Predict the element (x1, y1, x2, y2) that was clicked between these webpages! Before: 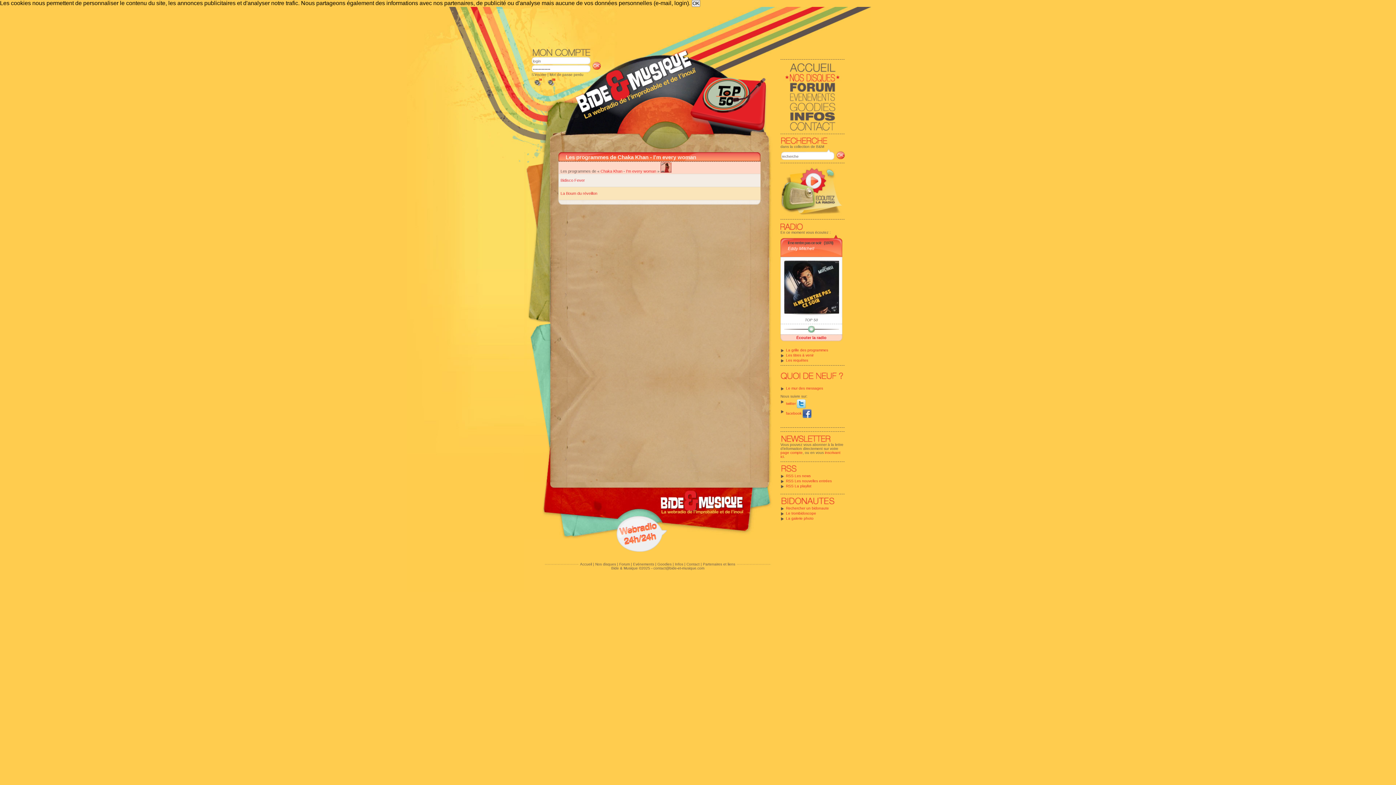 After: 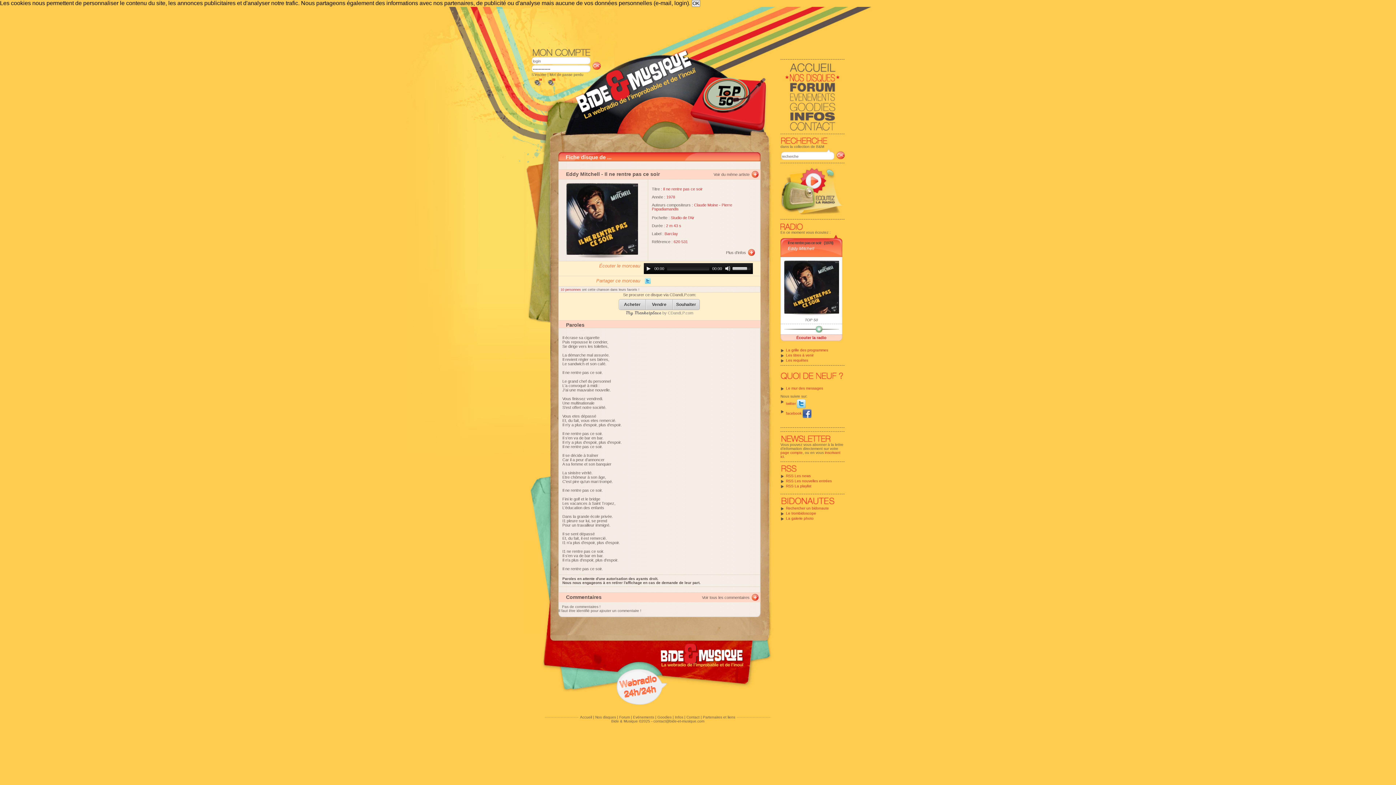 Action: bbox: (784, 234, 823, 246) label: Il ne rentre pas ce soir